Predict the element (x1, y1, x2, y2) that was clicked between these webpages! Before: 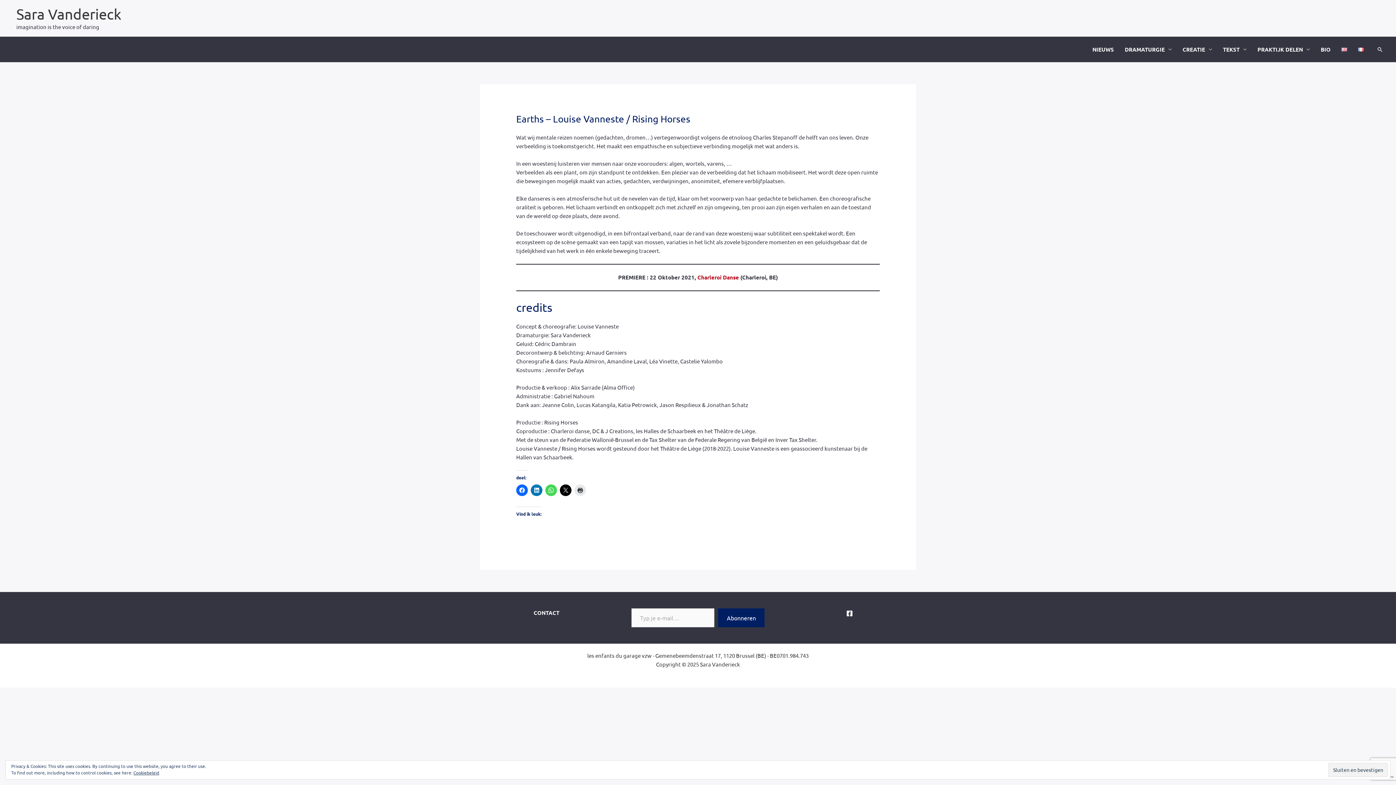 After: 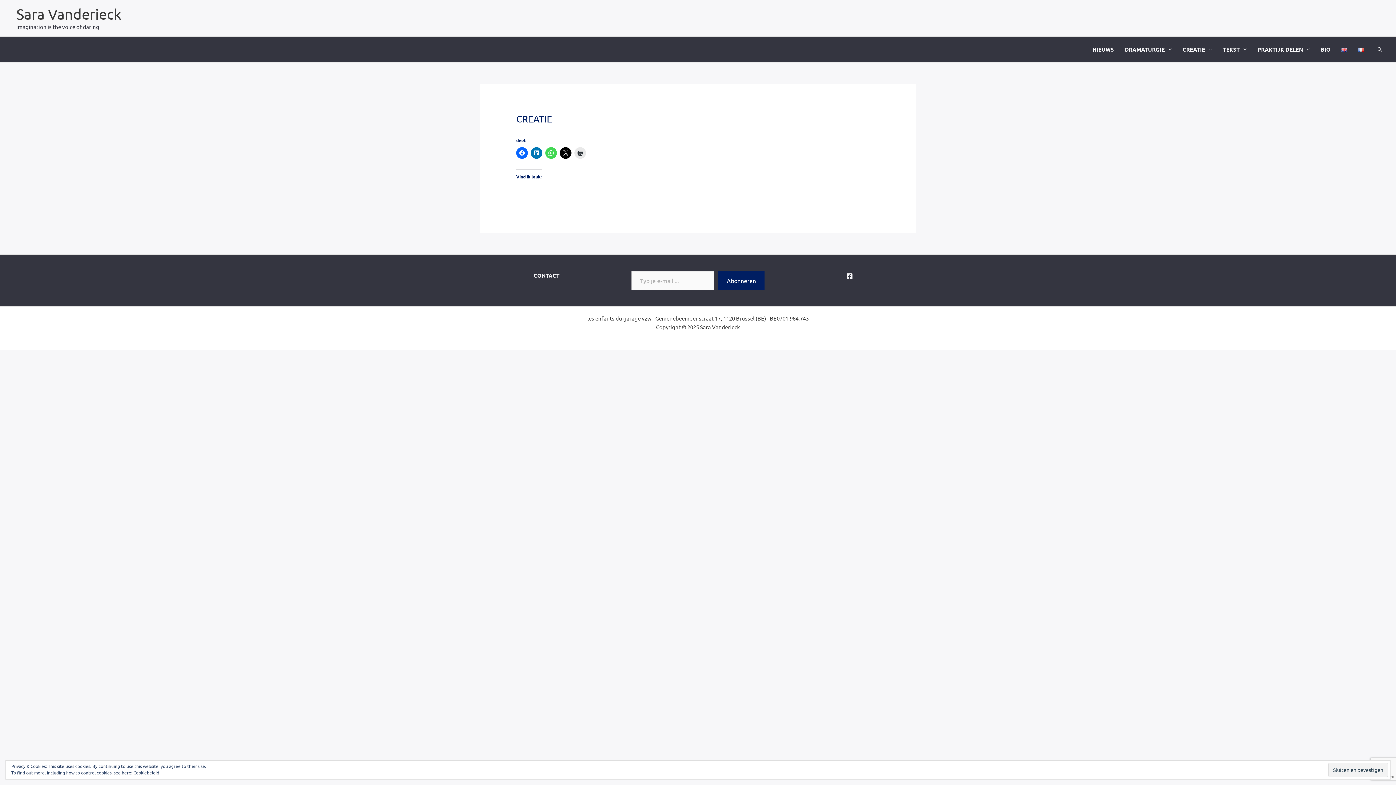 Action: bbox: (1177, 36, 1217, 62) label: CREATIE